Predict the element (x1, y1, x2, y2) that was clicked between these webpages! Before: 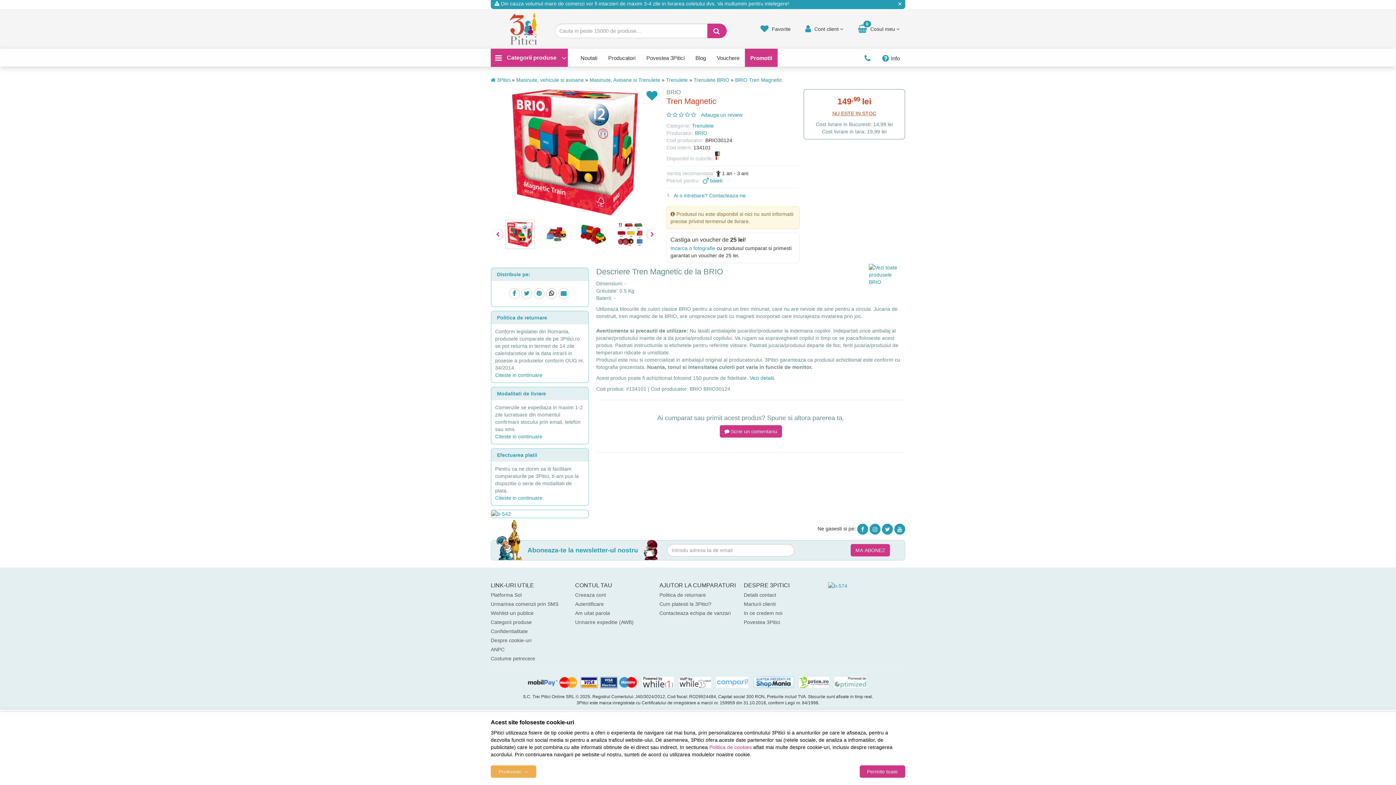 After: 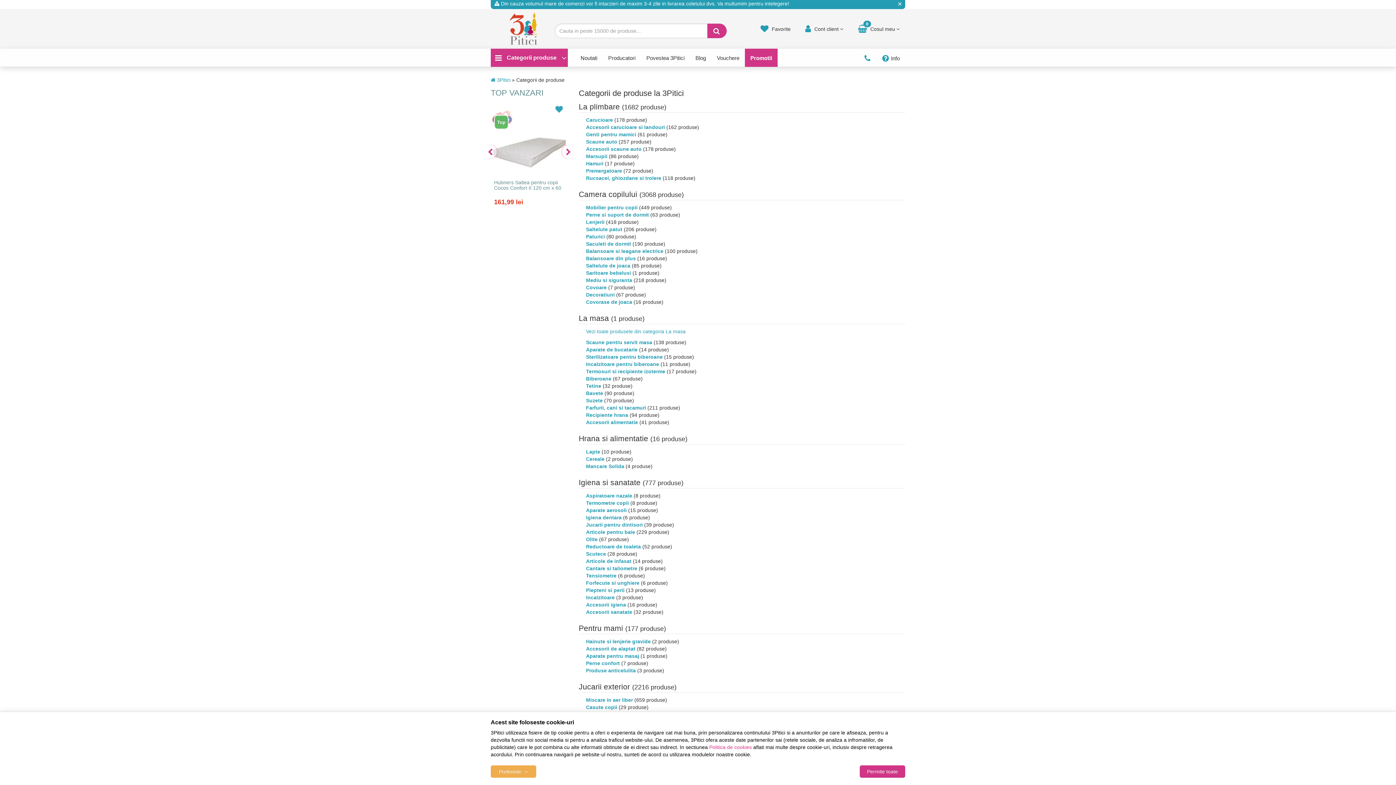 Action: bbox: (490, 617, 568, 627) label: Categorii produse